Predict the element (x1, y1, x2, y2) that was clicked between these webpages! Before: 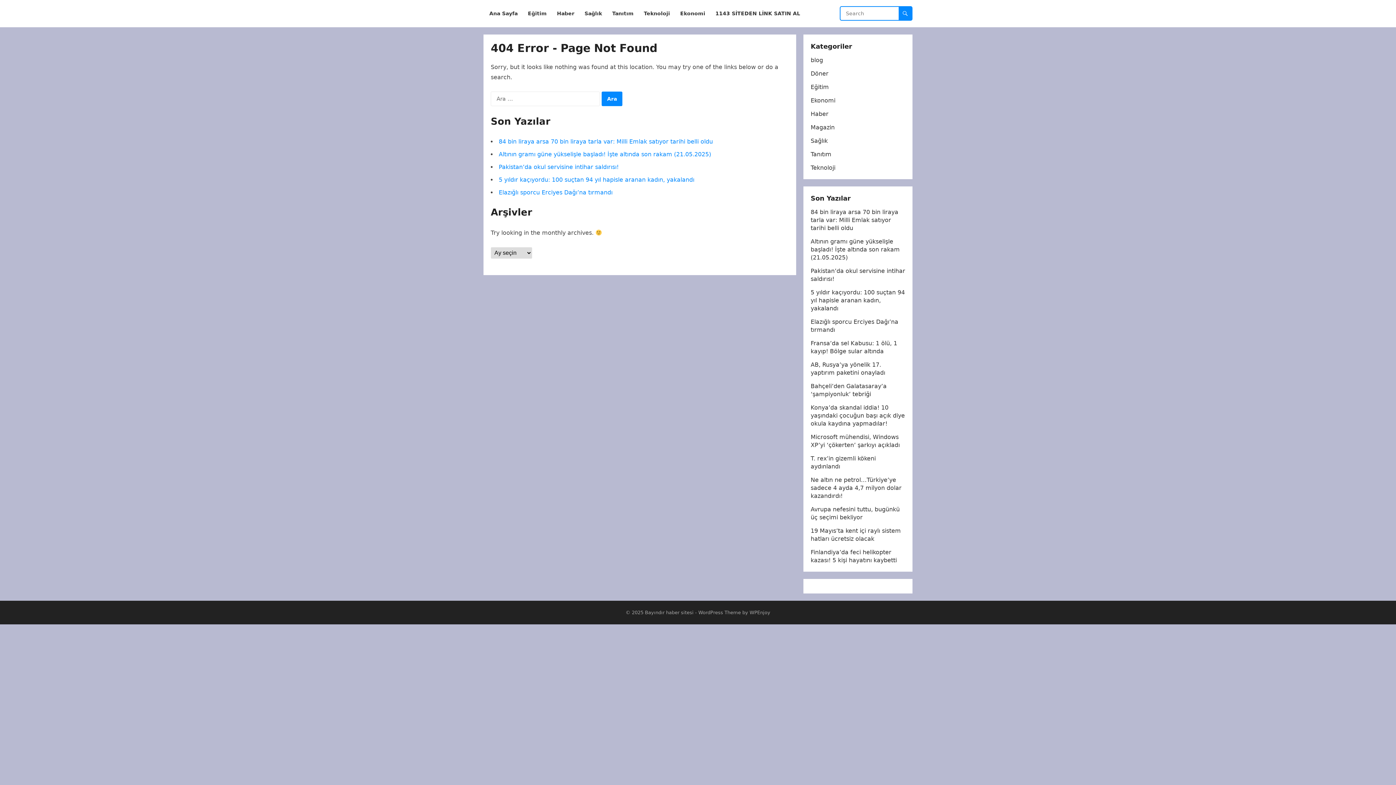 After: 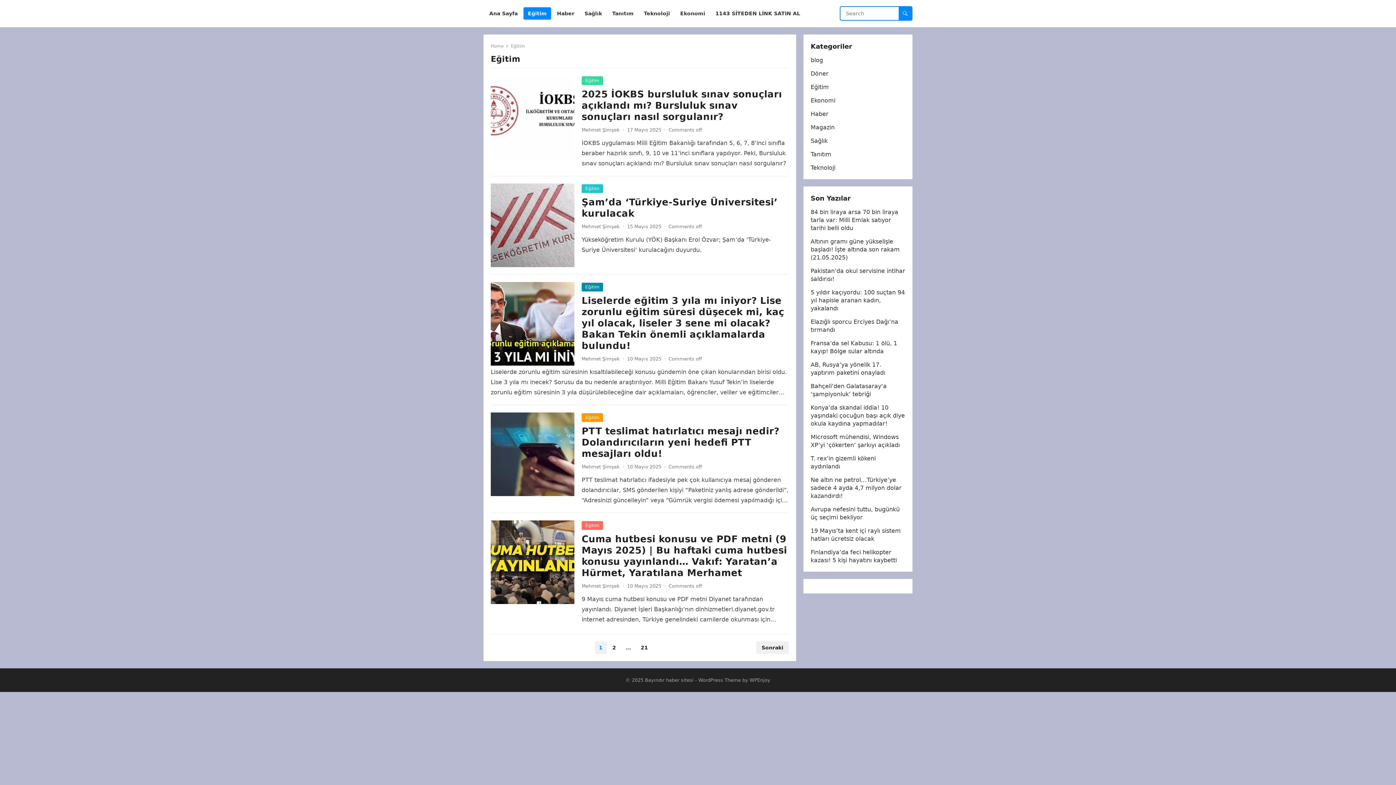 Action: label: Eğitim bbox: (810, 83, 829, 90)